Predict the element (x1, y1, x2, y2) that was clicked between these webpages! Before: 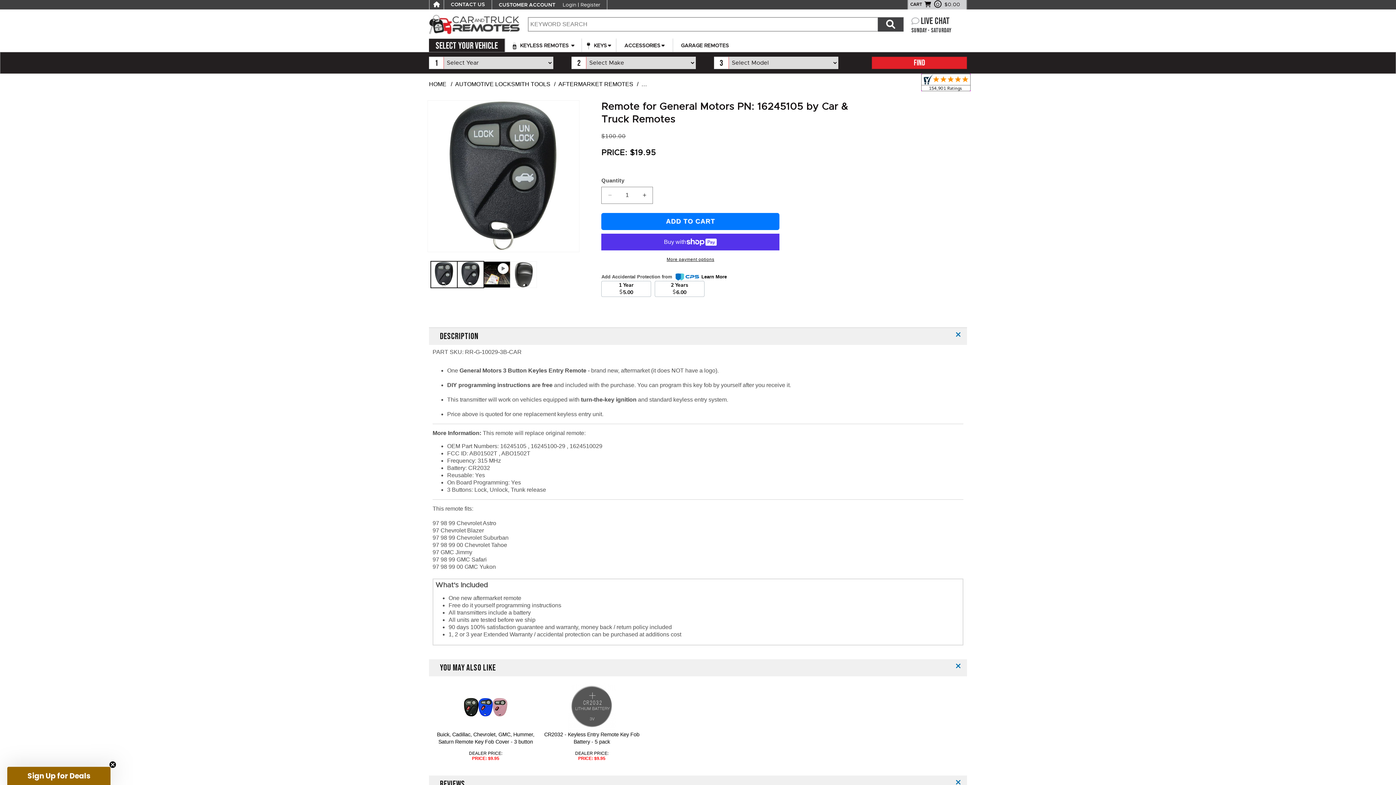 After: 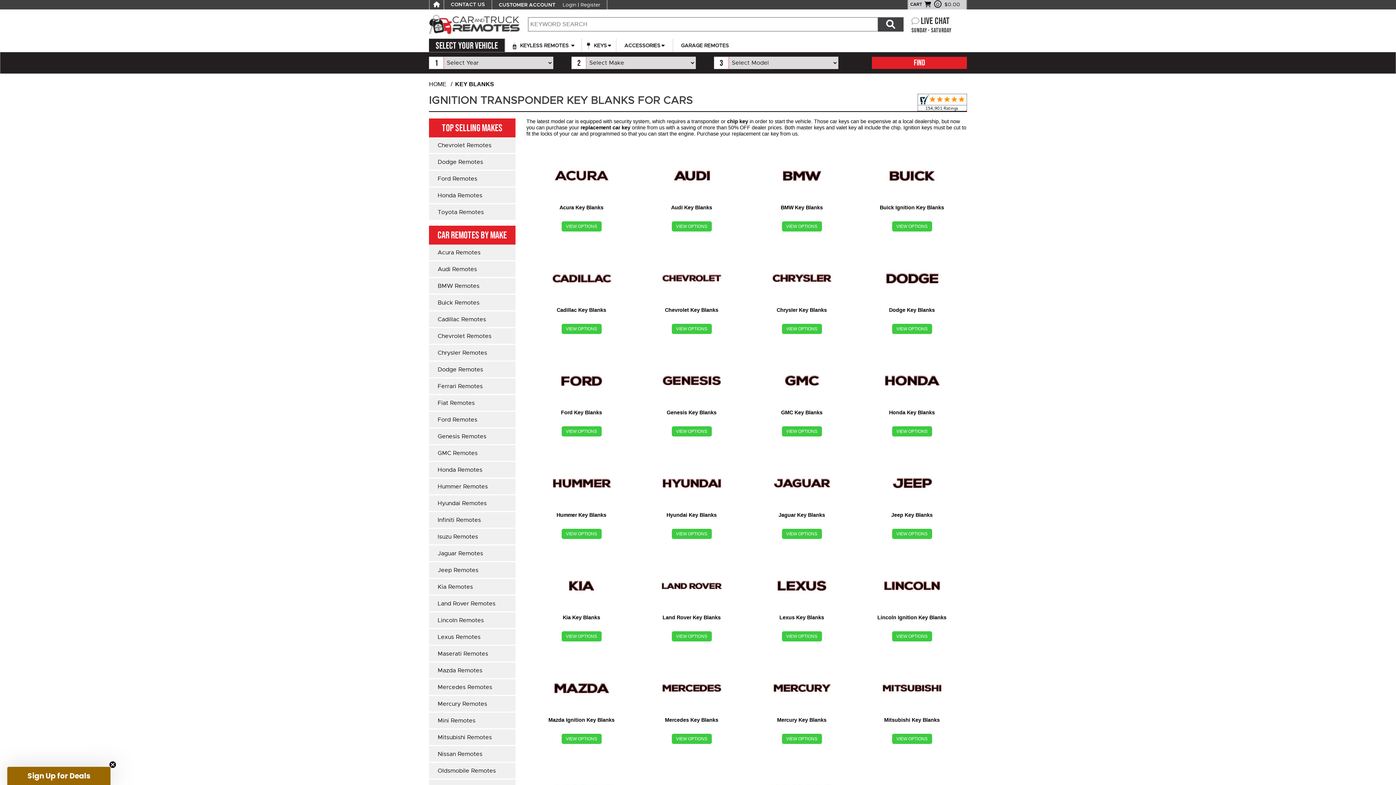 Action: label:  KEYS bbox: (586, 42, 611, 48)